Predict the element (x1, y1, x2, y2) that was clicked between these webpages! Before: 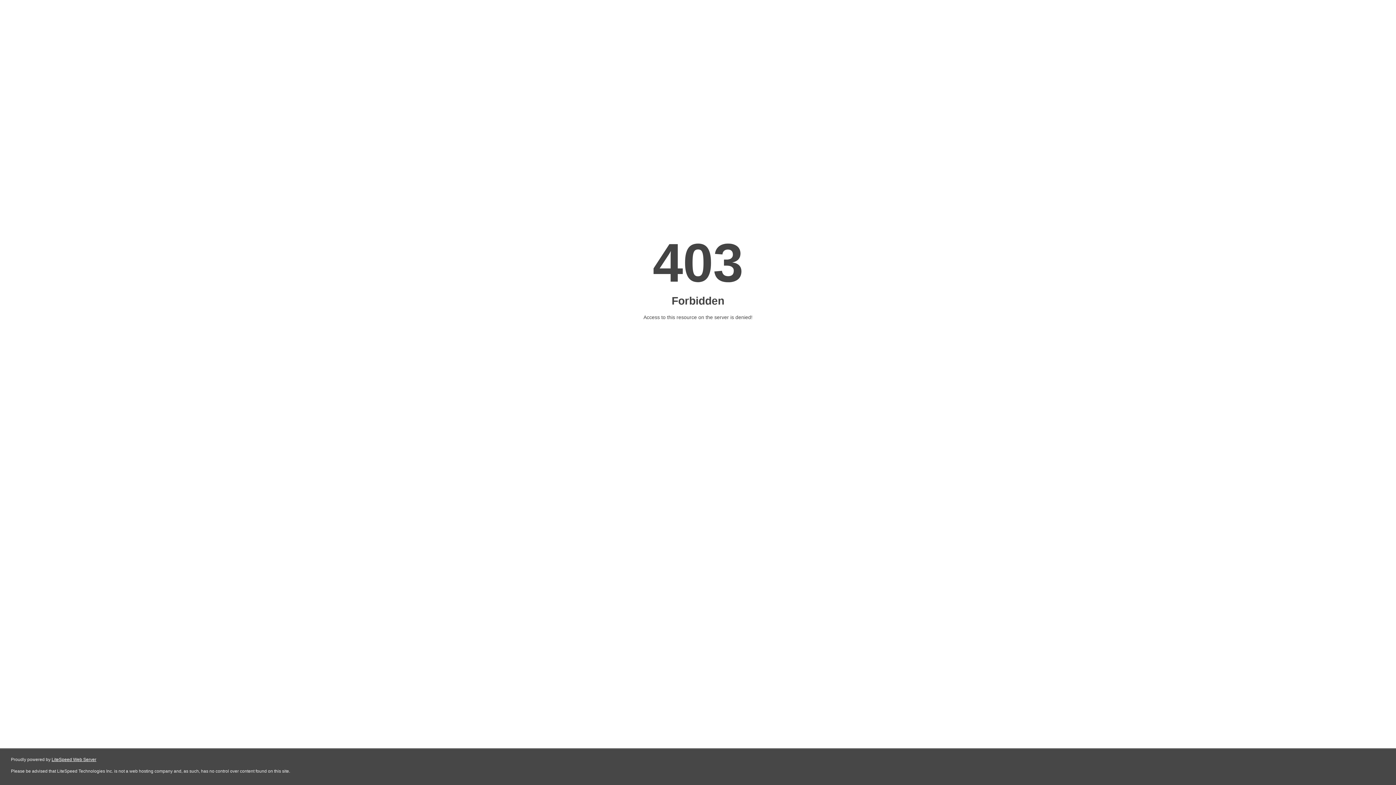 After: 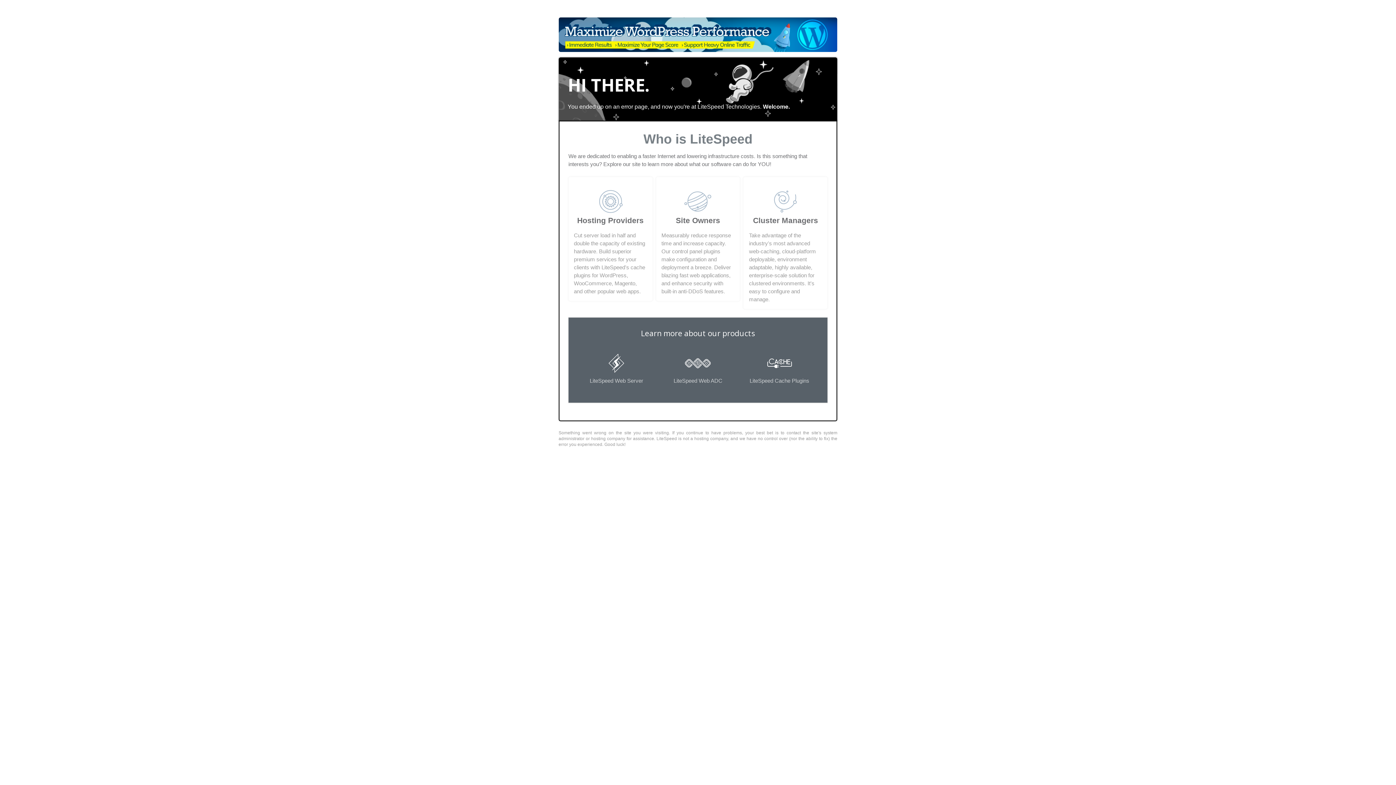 Action: bbox: (51, 757, 96, 762) label: LiteSpeed Web Server